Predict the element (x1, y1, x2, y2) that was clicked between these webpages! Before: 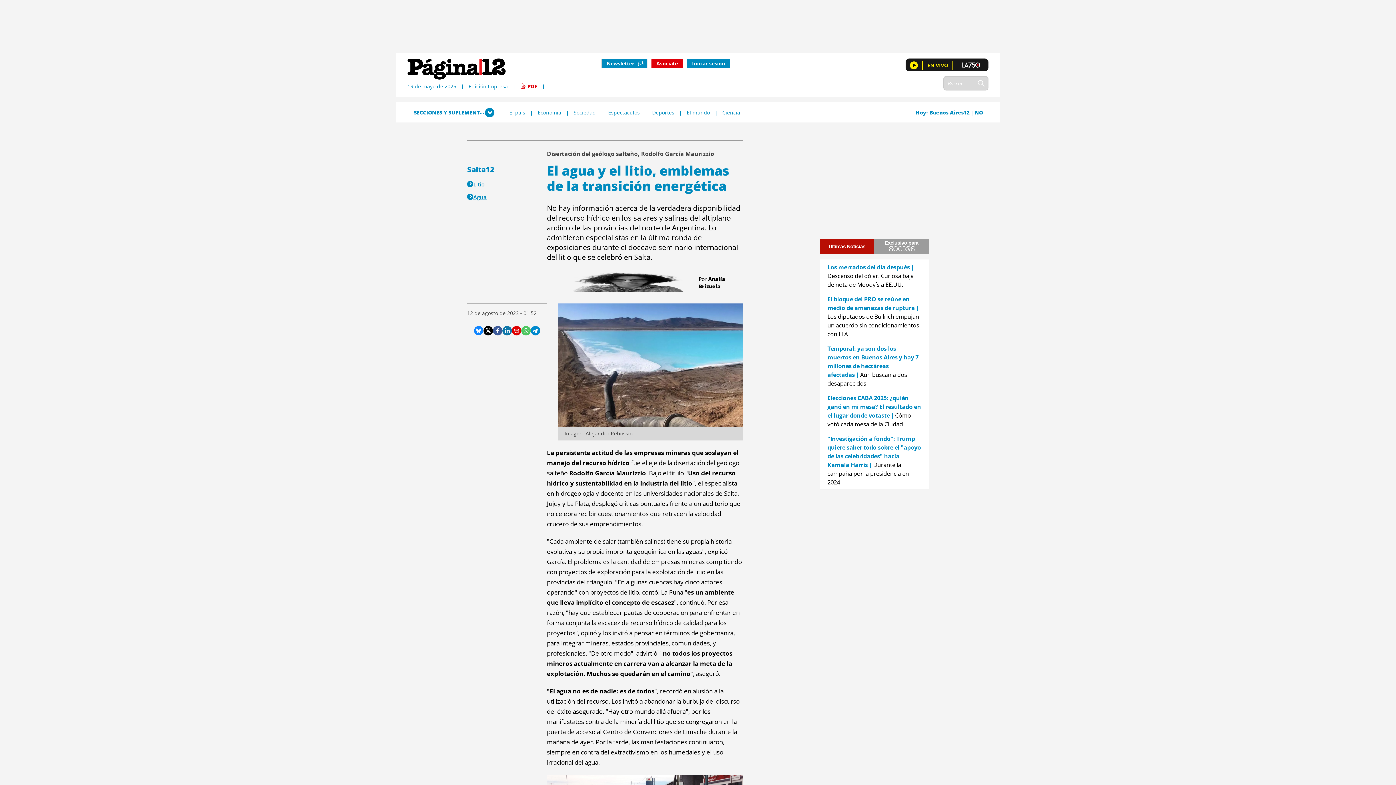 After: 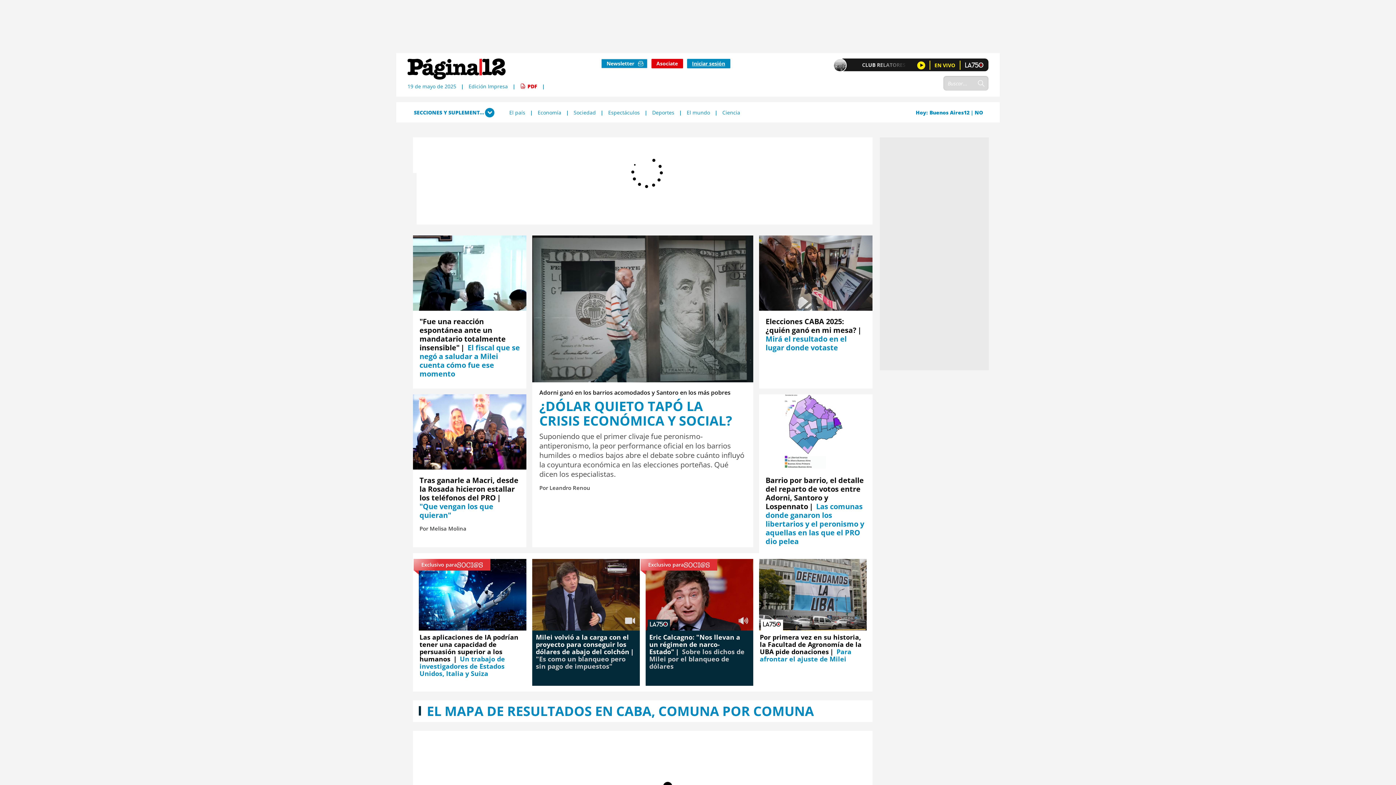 Action: bbox: (407, 58, 505, 79)